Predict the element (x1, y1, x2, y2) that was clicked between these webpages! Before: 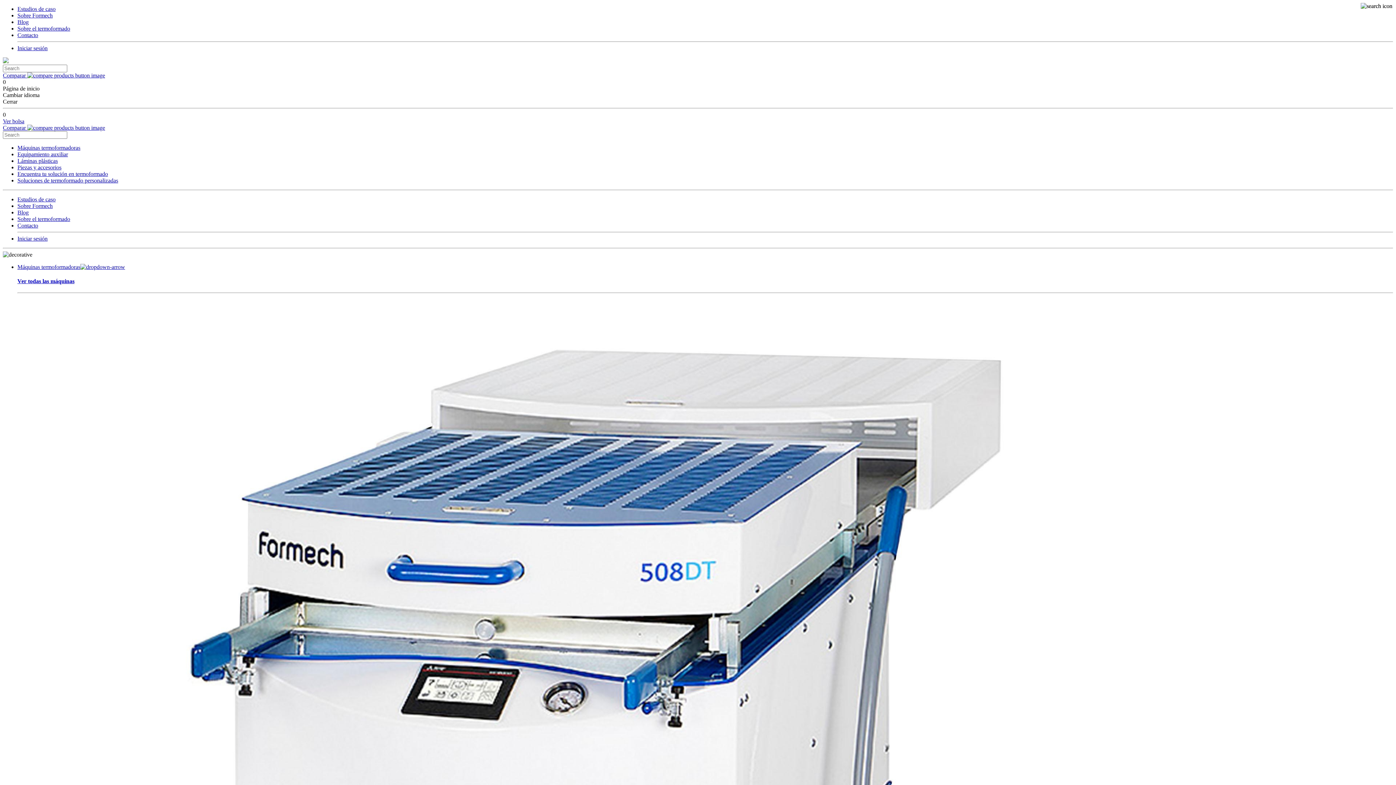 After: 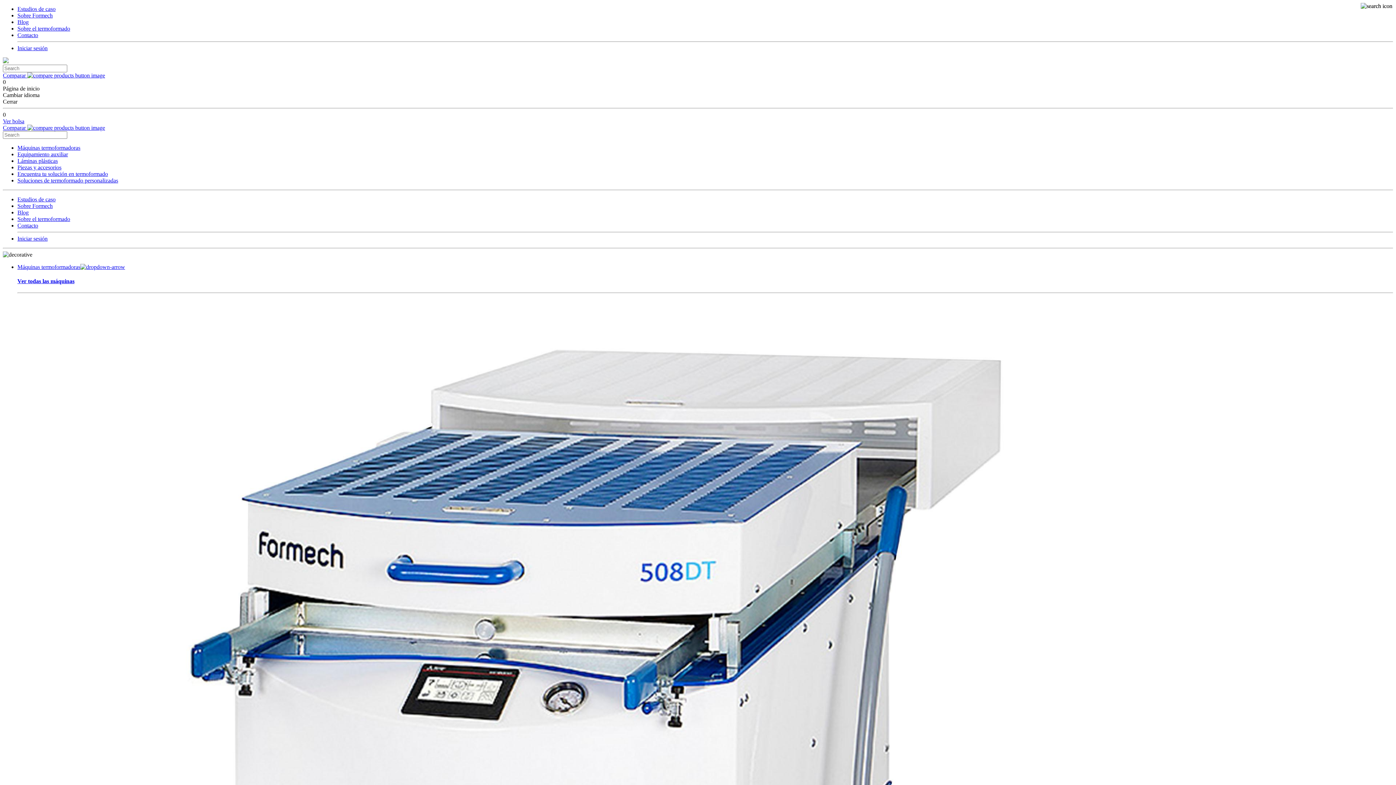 Action: bbox: (17, 32, 38, 38) label: Contacto